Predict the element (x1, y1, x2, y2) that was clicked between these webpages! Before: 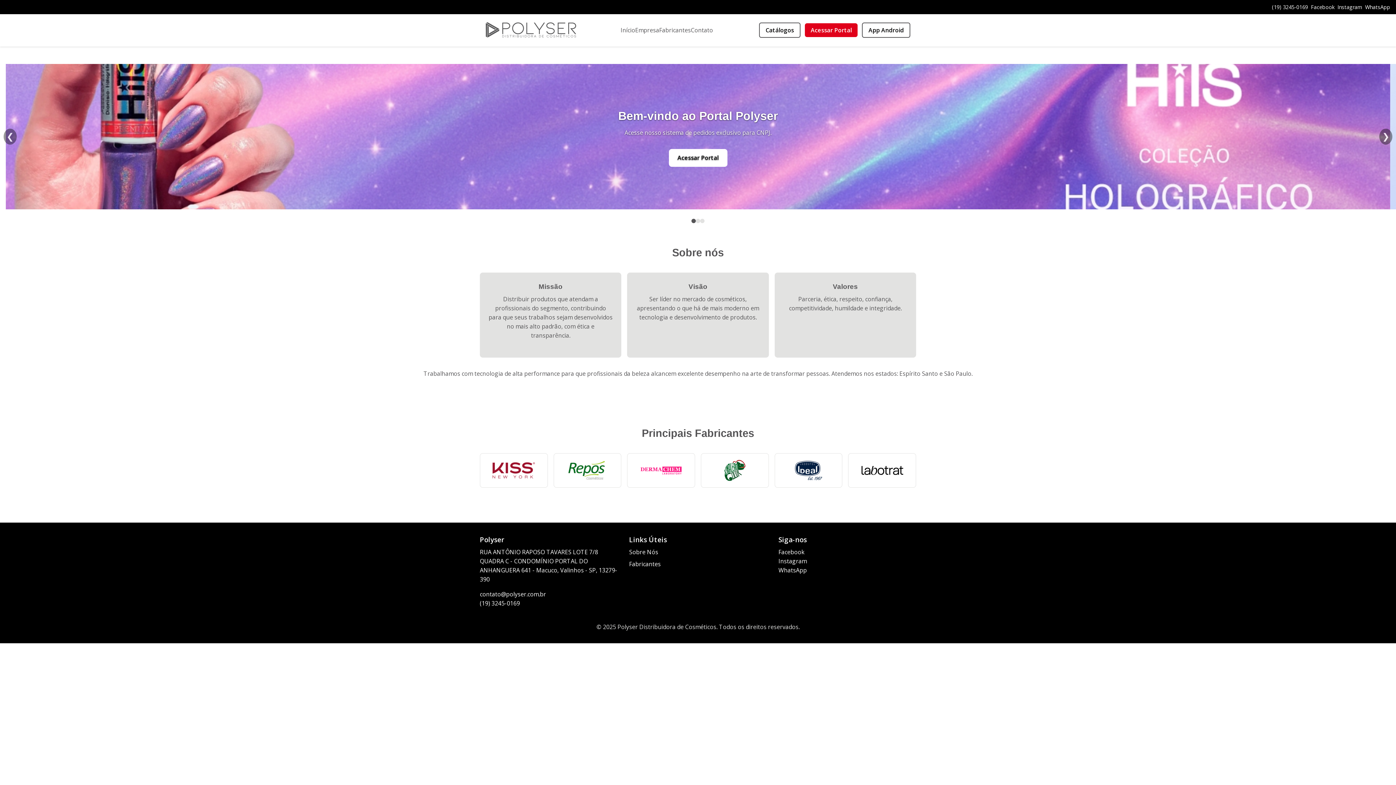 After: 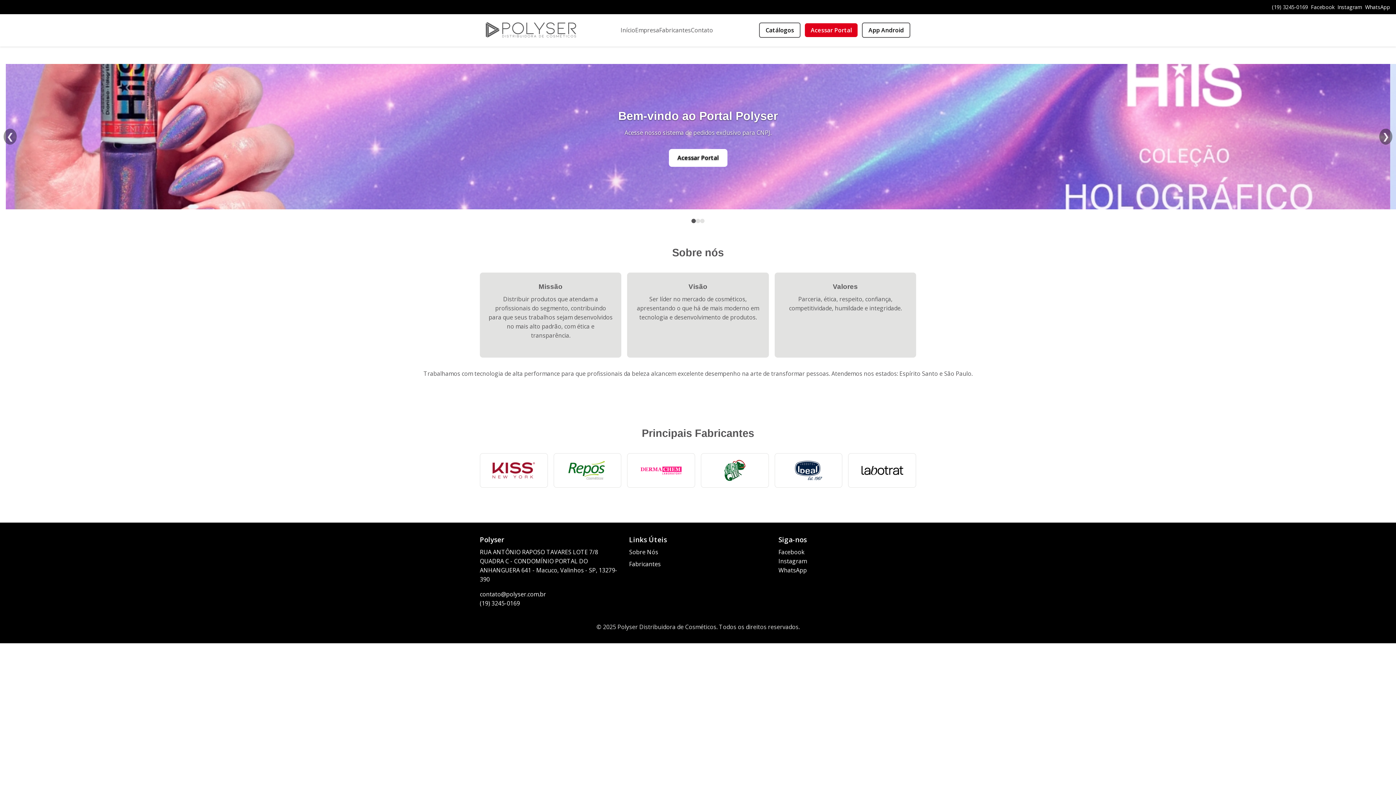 Action: label: Página inicial bbox: (485, 32, 577, 40)